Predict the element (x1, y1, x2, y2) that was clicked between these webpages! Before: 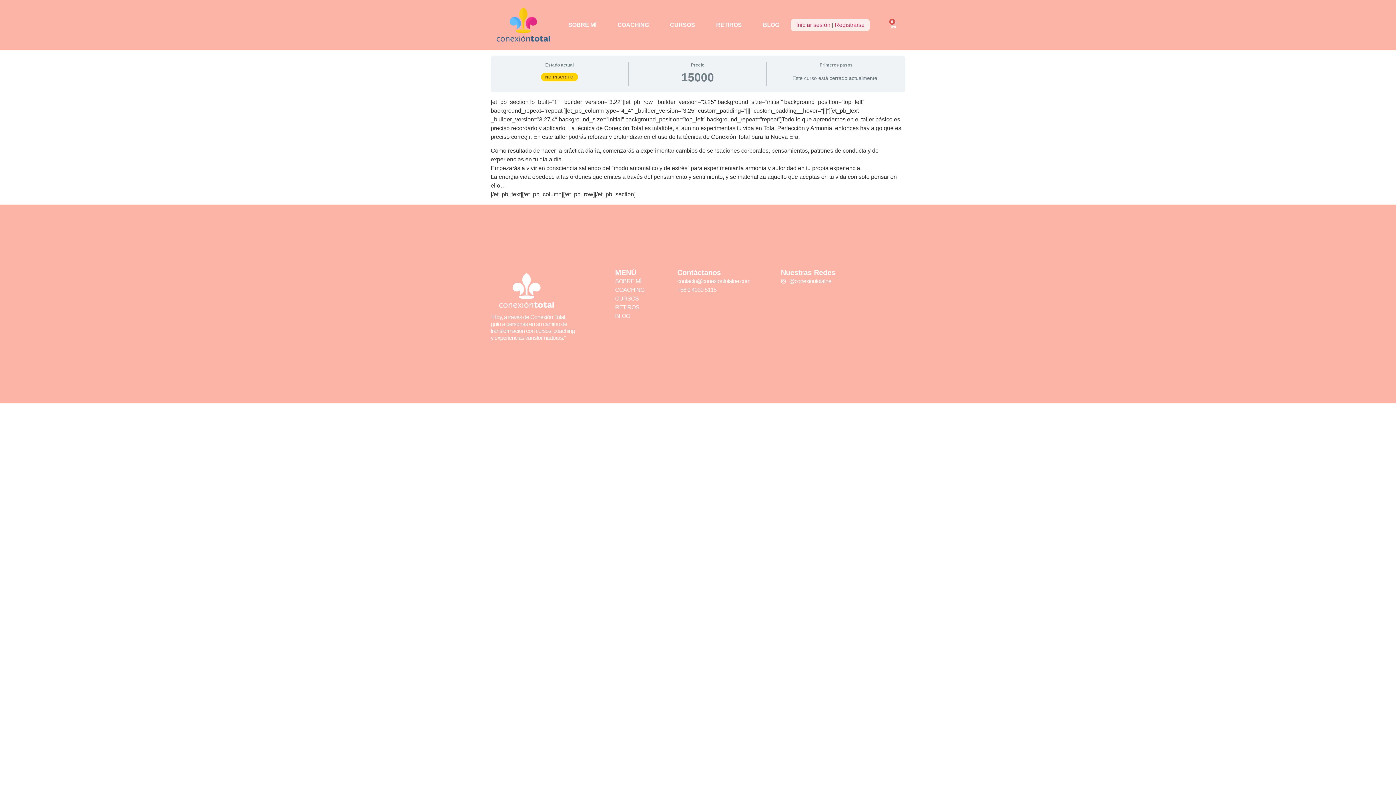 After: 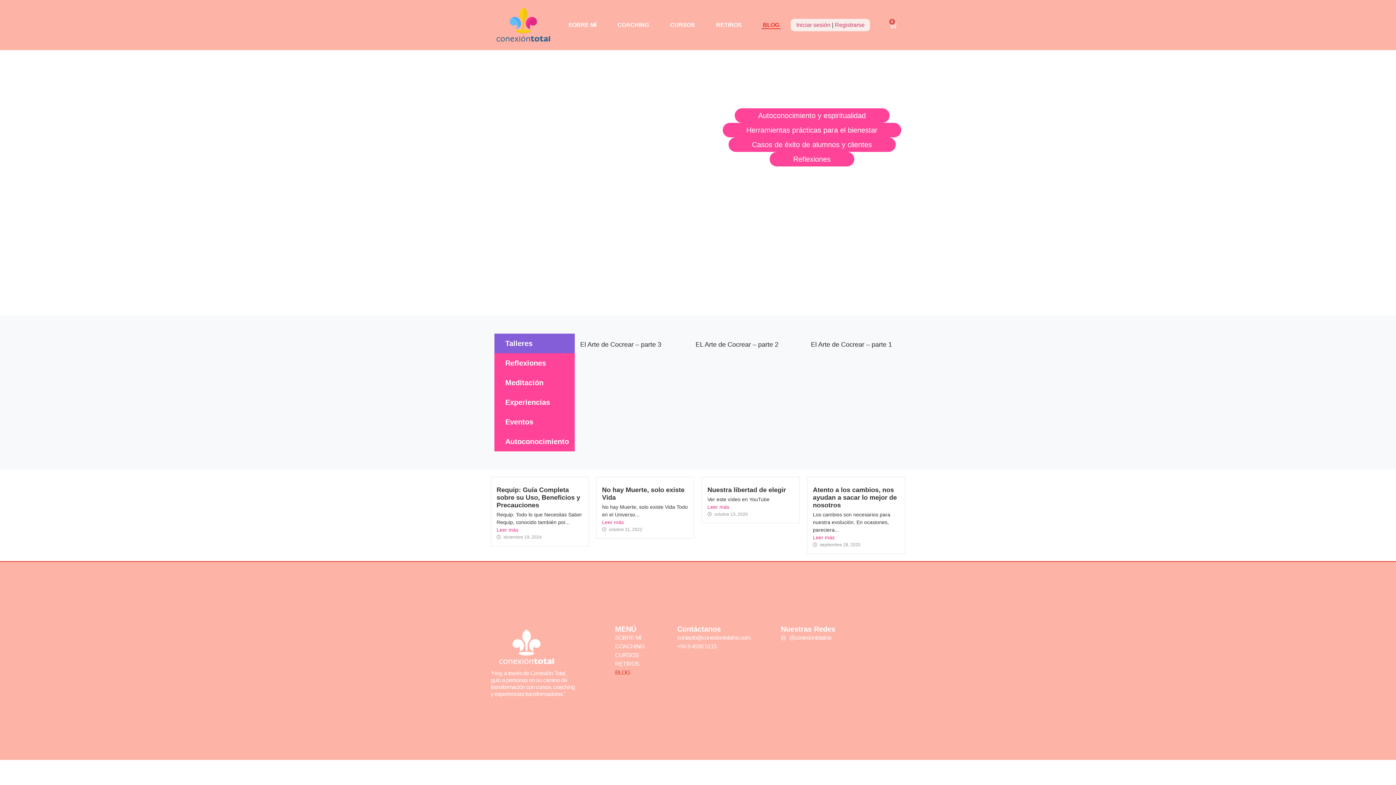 Action: label: BLOG bbox: (761, 21, 780, 29)